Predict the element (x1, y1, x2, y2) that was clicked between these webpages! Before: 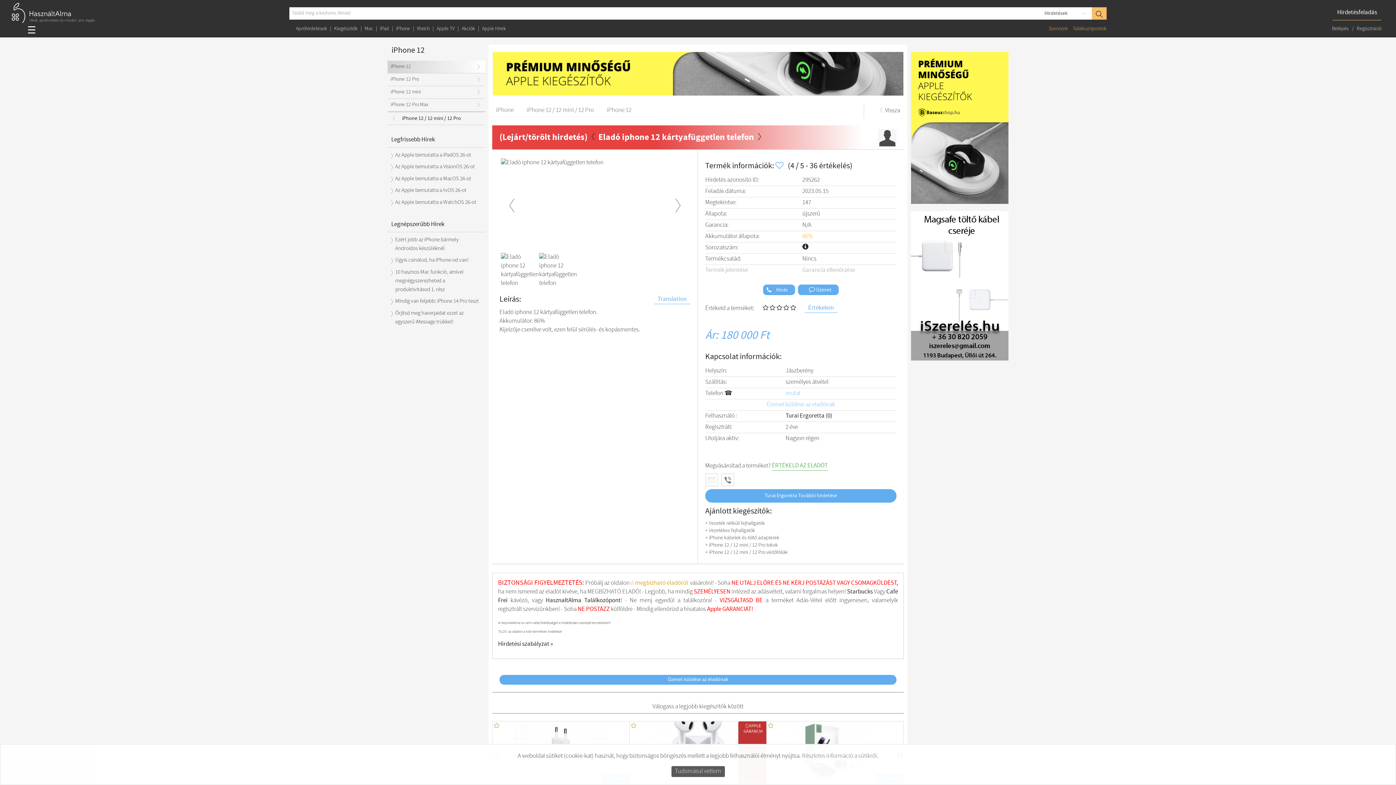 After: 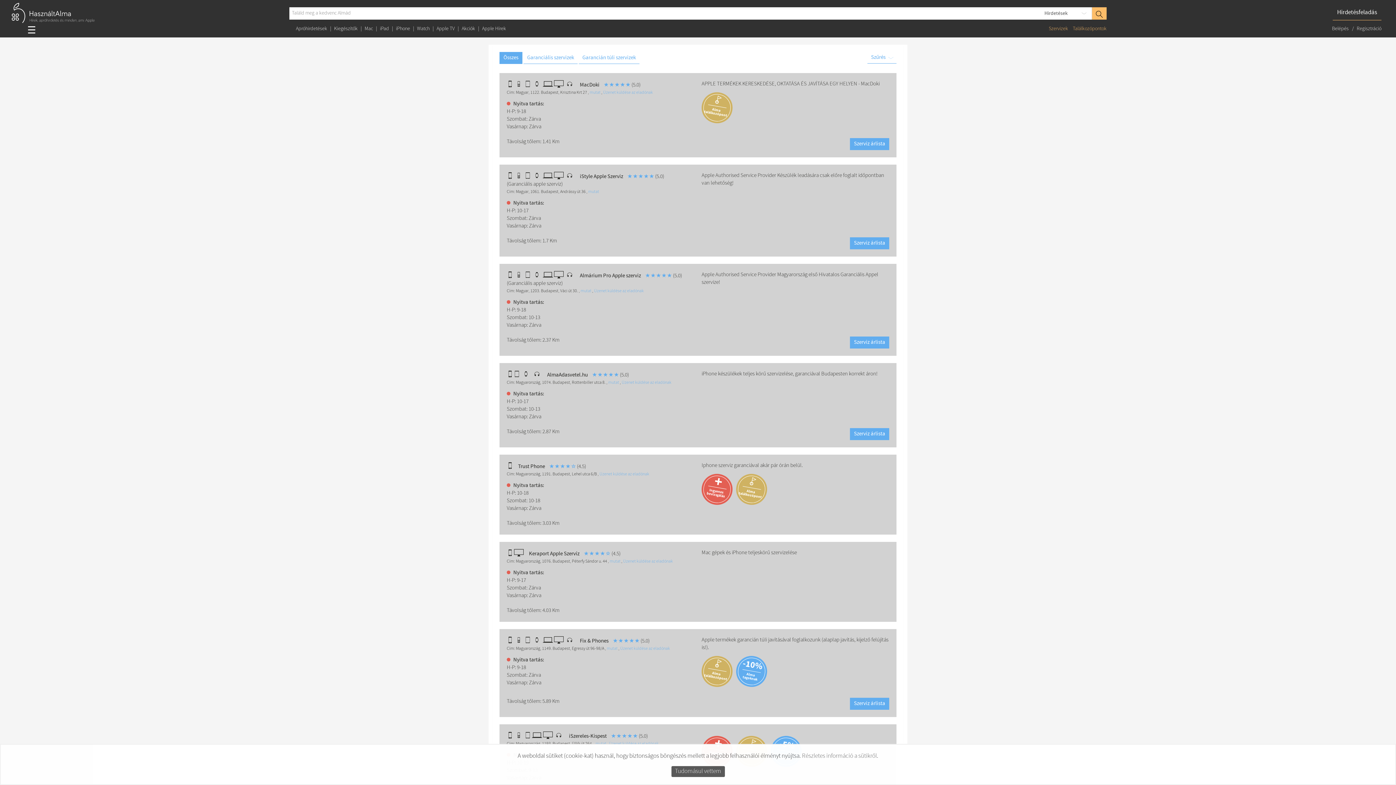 Action: label: Szervizek bbox: (1045, 25, 1068, 32)